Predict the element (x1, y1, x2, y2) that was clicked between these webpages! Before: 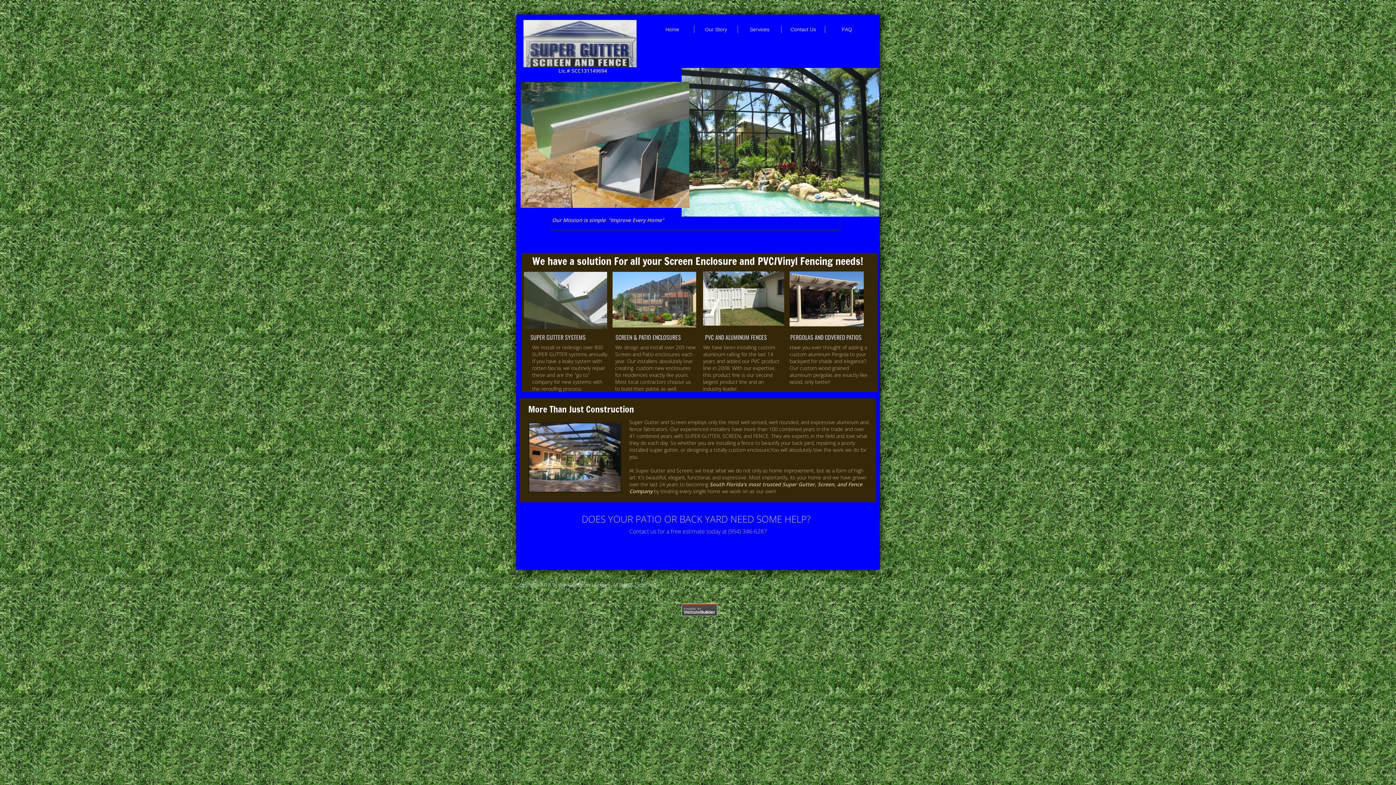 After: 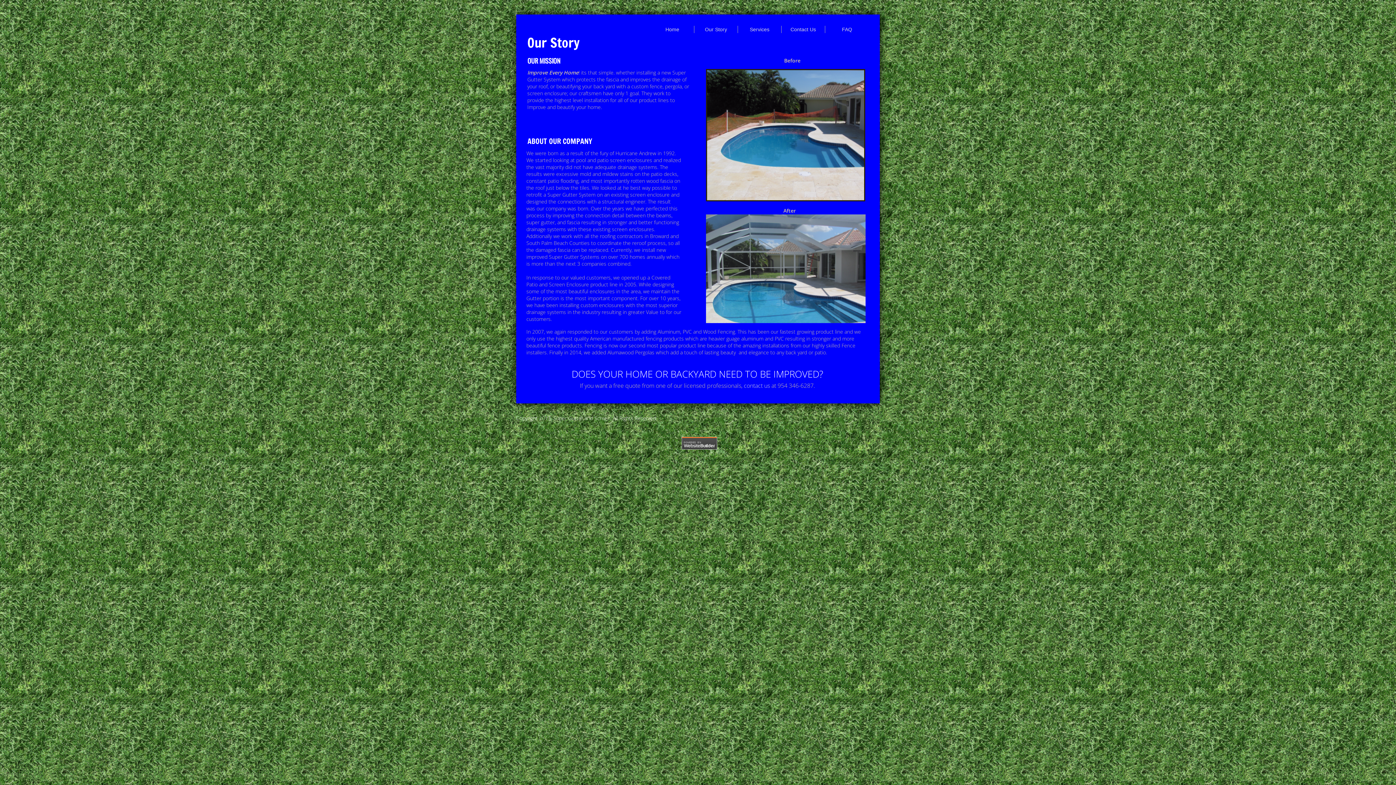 Action: label: Our Story bbox: (705, 26, 727, 32)